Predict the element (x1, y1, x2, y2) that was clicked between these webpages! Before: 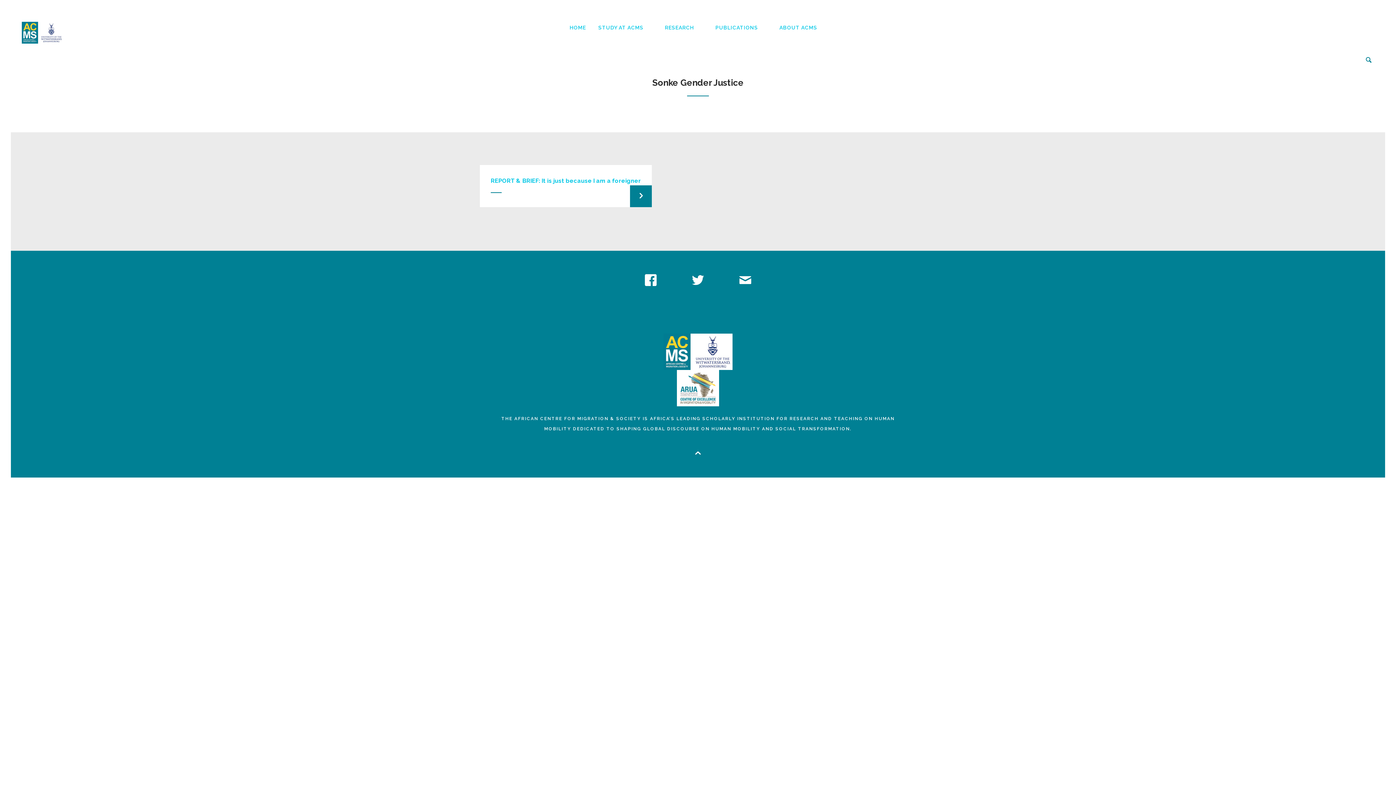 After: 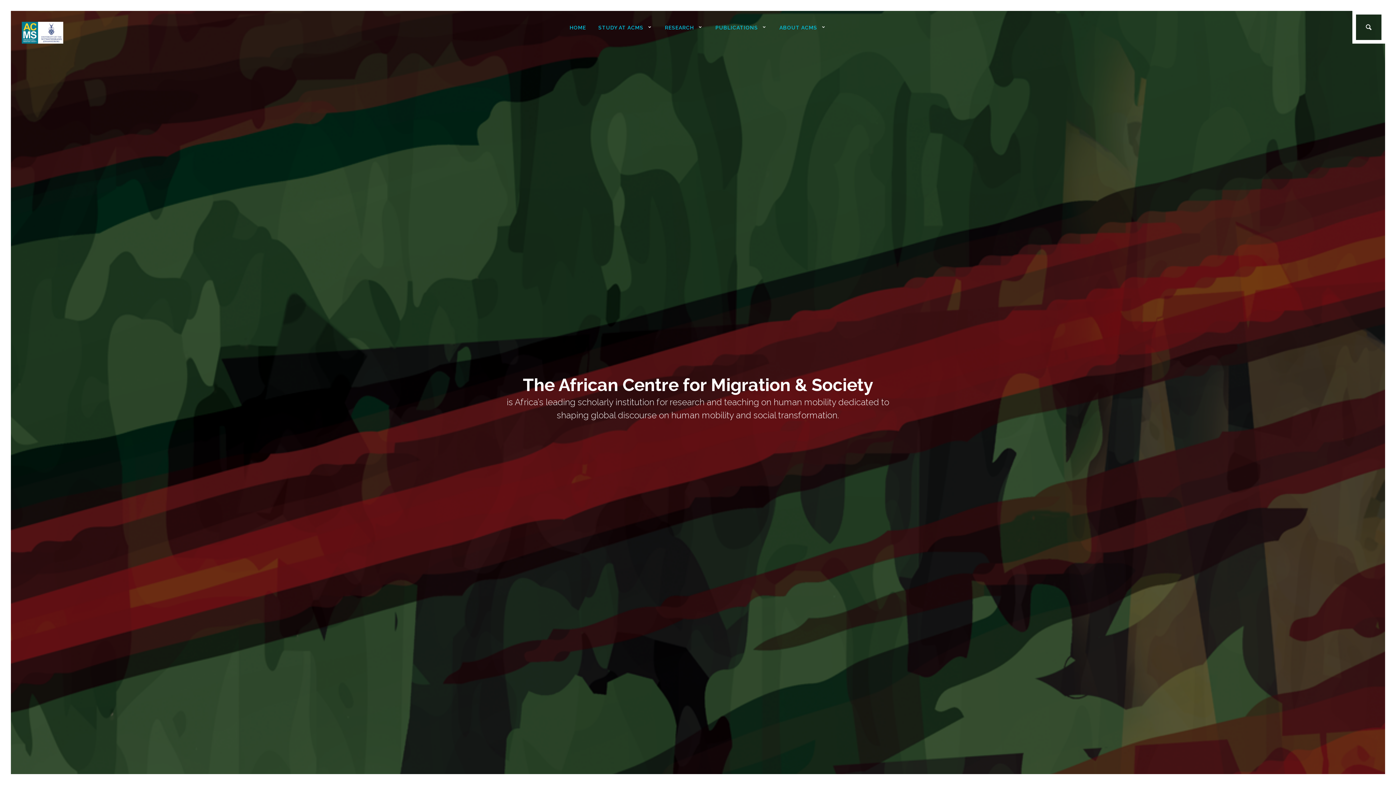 Action: bbox: (569, 24, 586, 30) label: HOME